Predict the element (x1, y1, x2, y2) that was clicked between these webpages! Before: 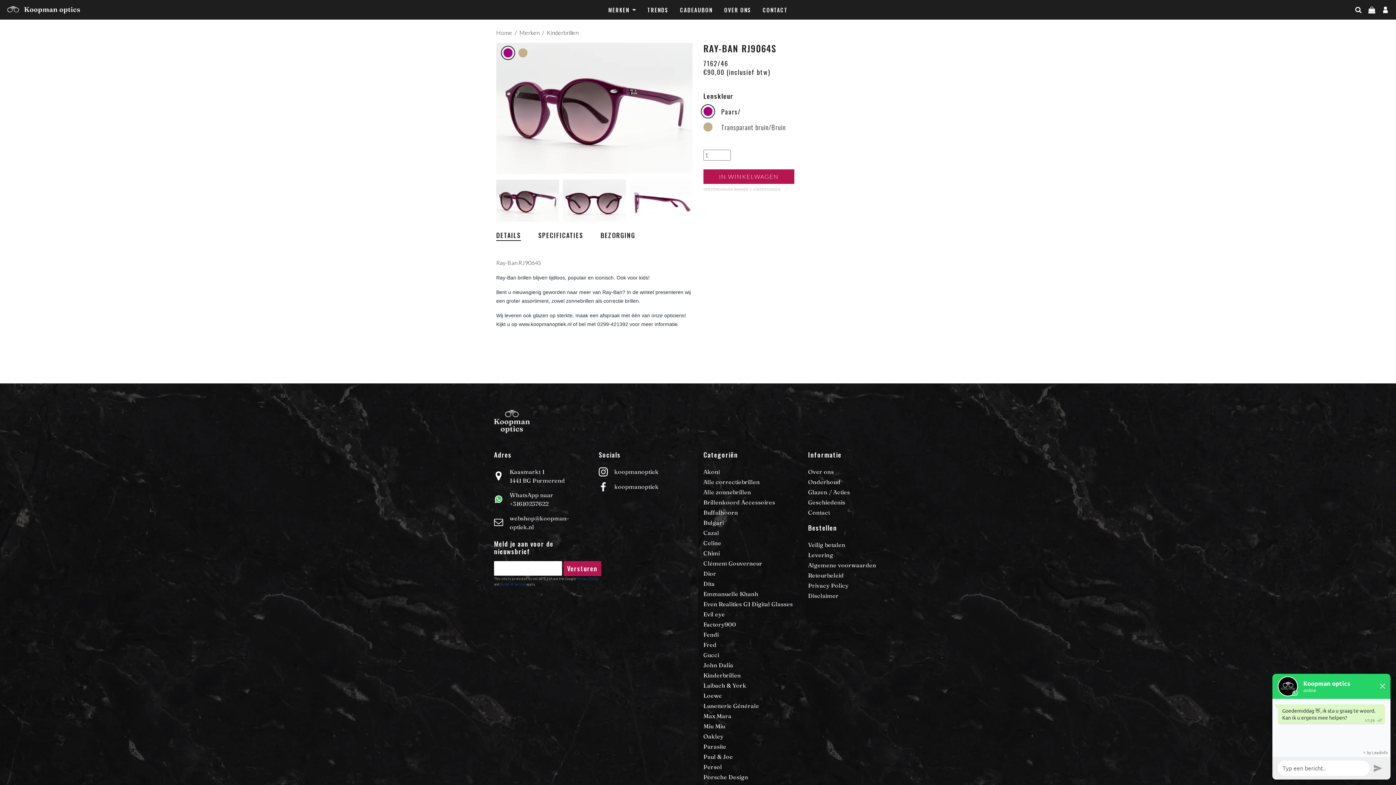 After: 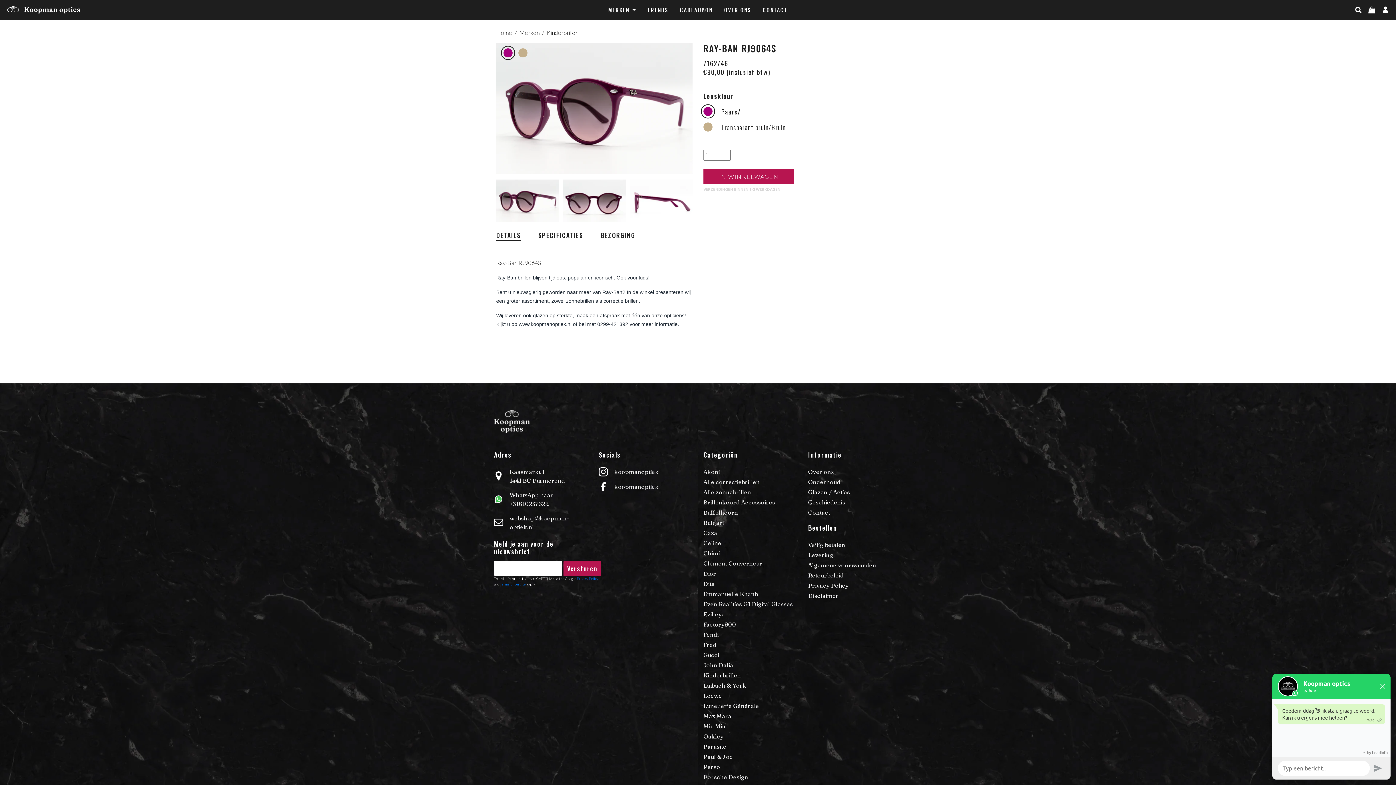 Action: bbox: (614, 482, 658, 491) label: koopmanoptiek